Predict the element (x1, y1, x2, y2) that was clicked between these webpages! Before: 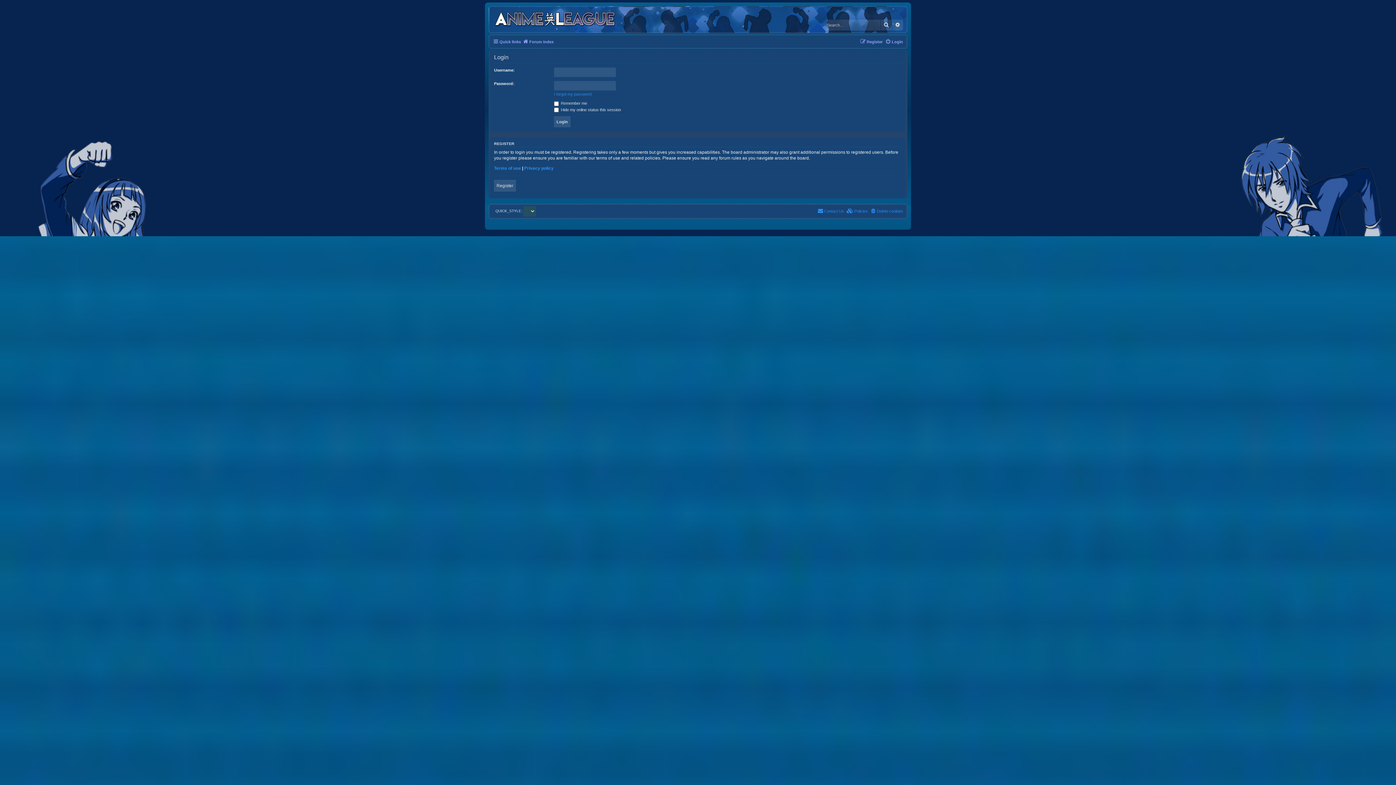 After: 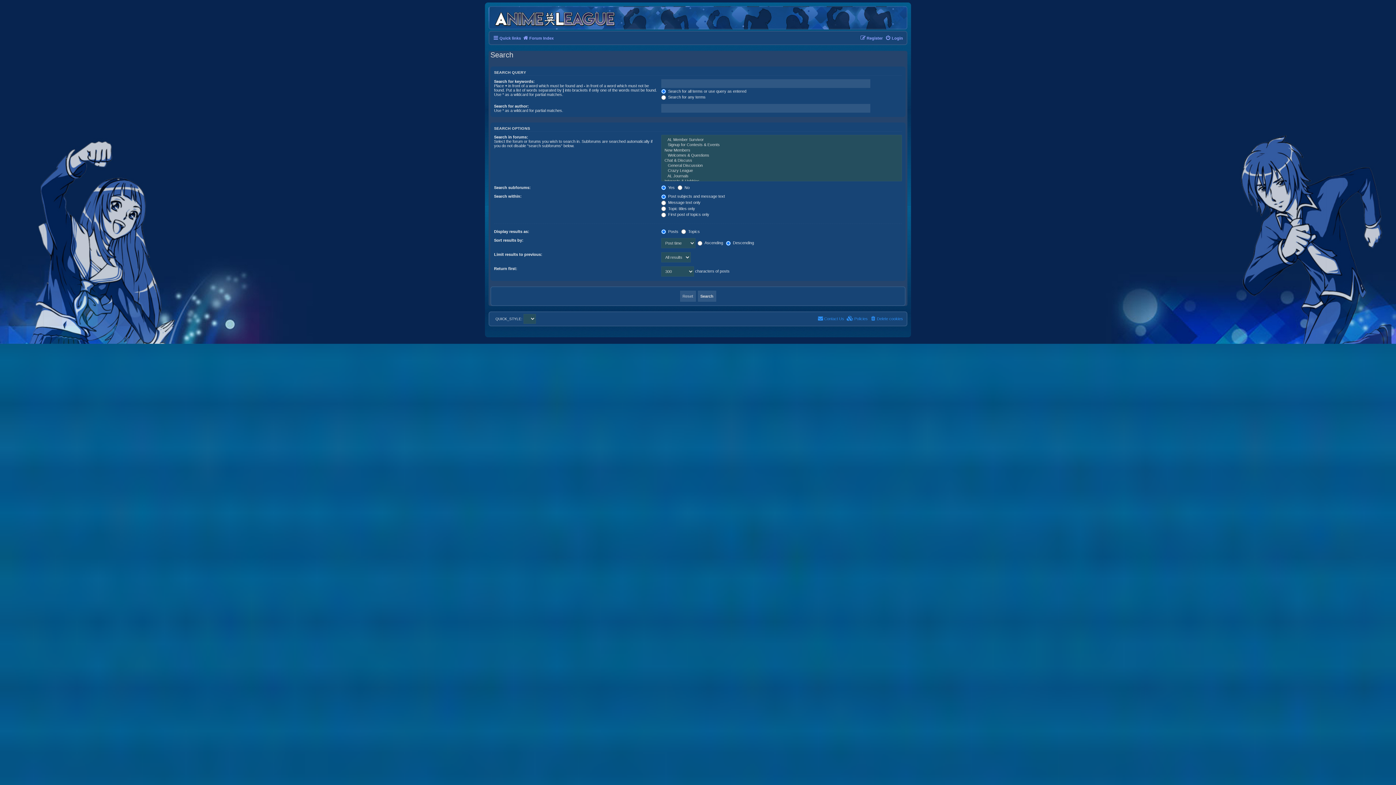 Action: bbox: (881, 19, 892, 30) label: Search